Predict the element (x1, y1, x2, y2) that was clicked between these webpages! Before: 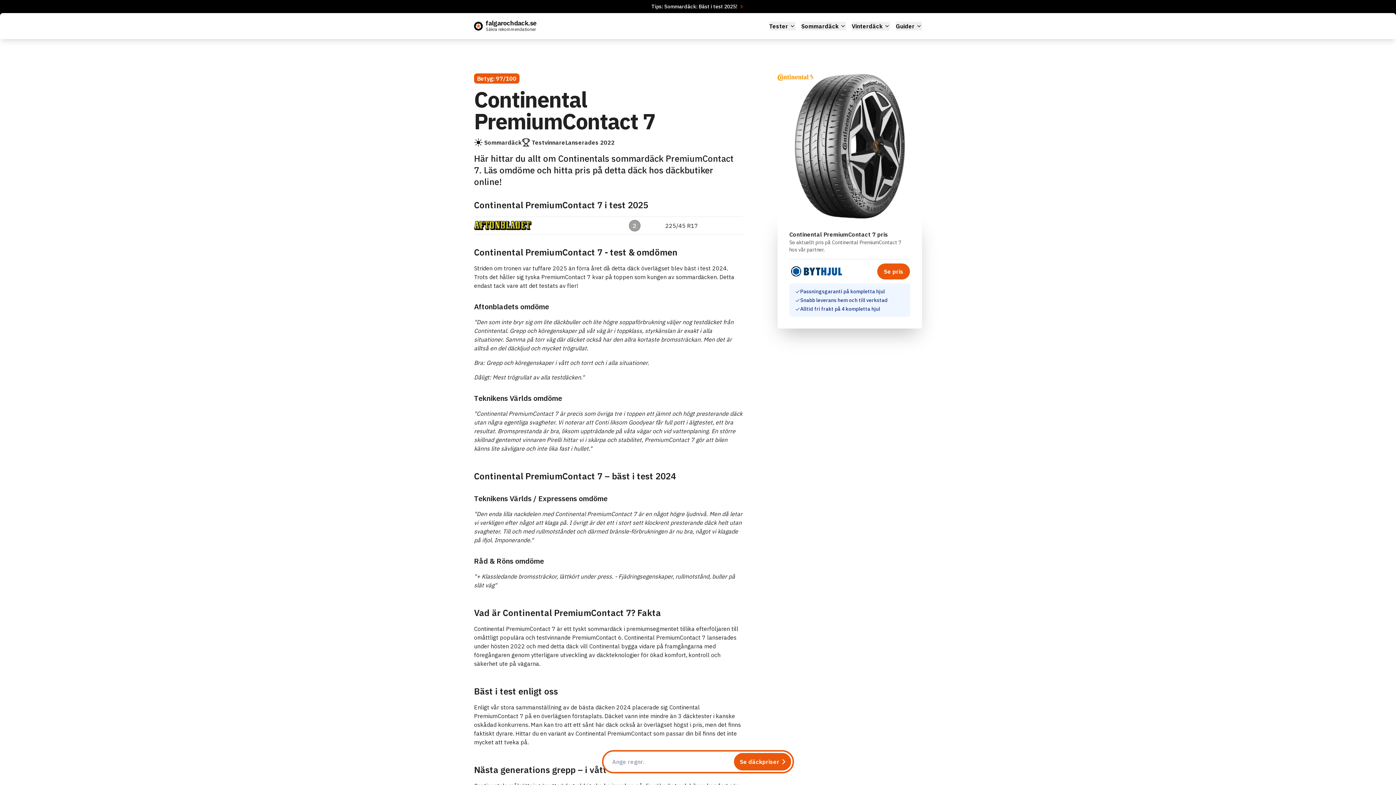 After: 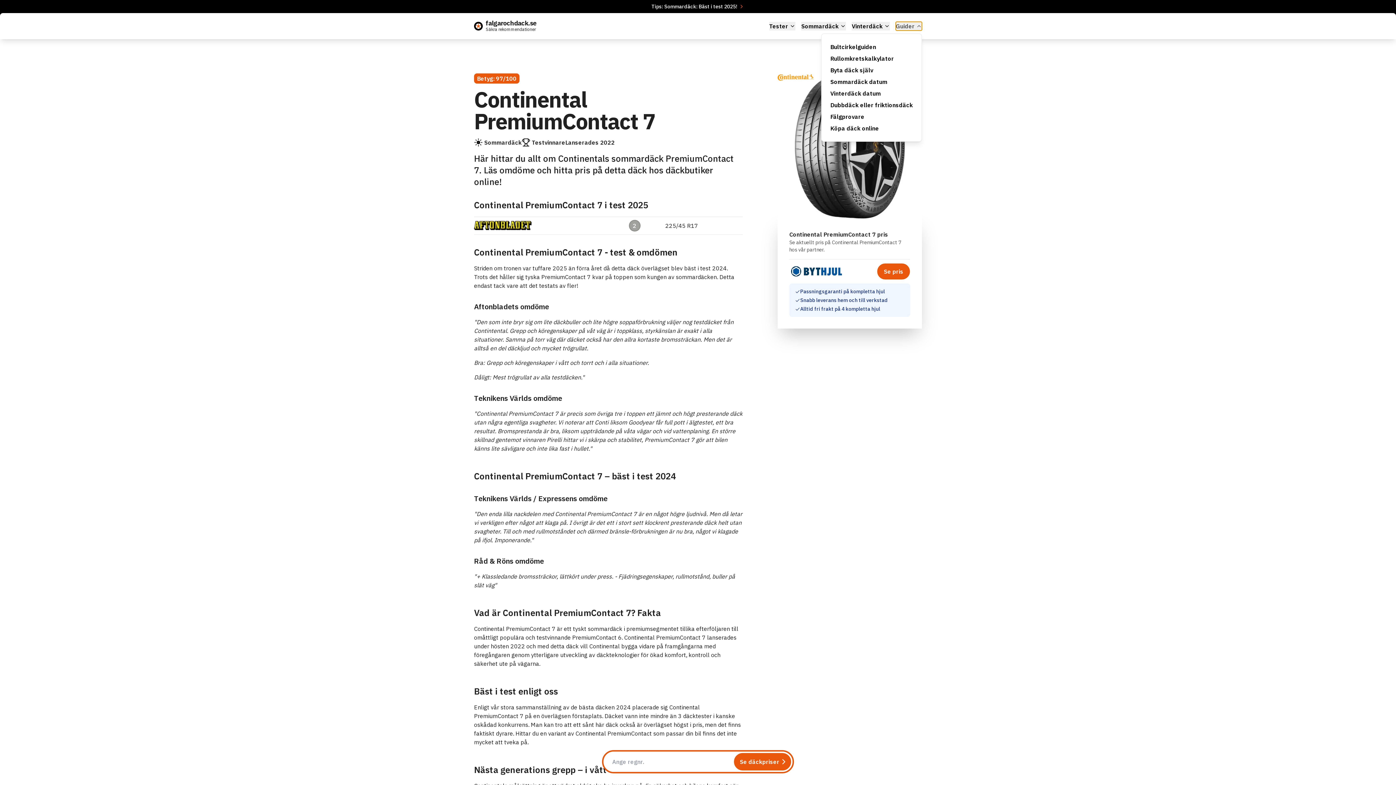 Action: bbox: (896, 21, 922, 30) label: Guider